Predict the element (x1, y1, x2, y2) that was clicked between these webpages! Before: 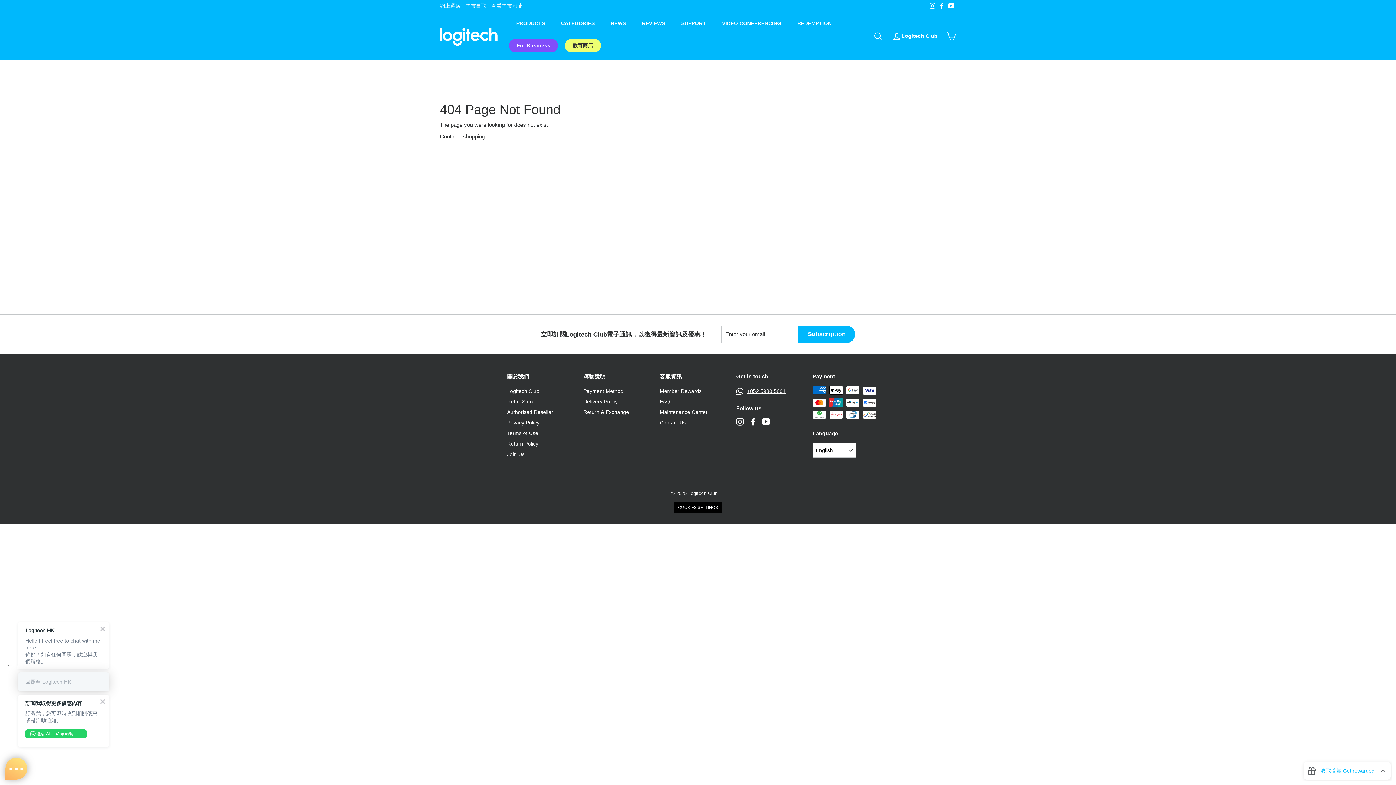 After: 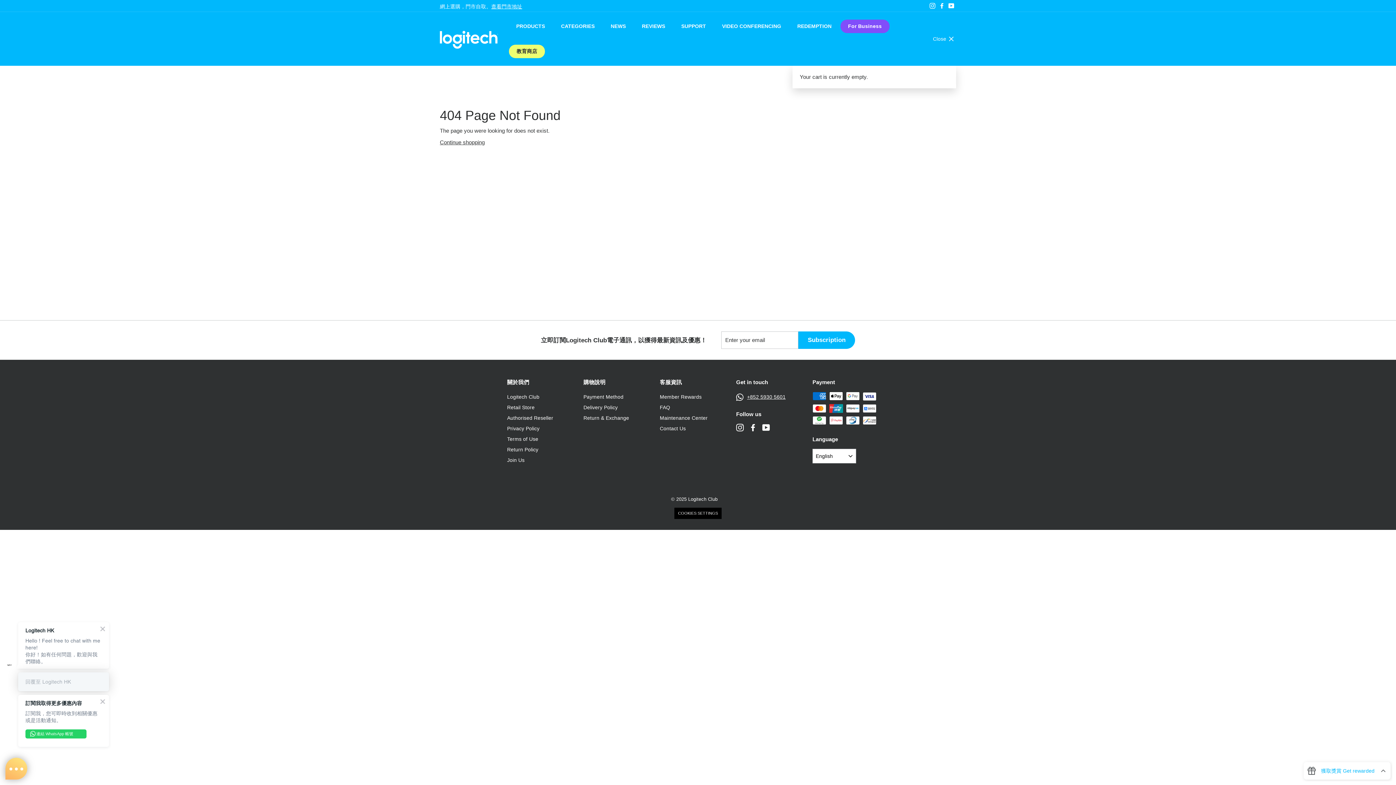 Action: bbox: (942, 25, 960, 46) label: Cart